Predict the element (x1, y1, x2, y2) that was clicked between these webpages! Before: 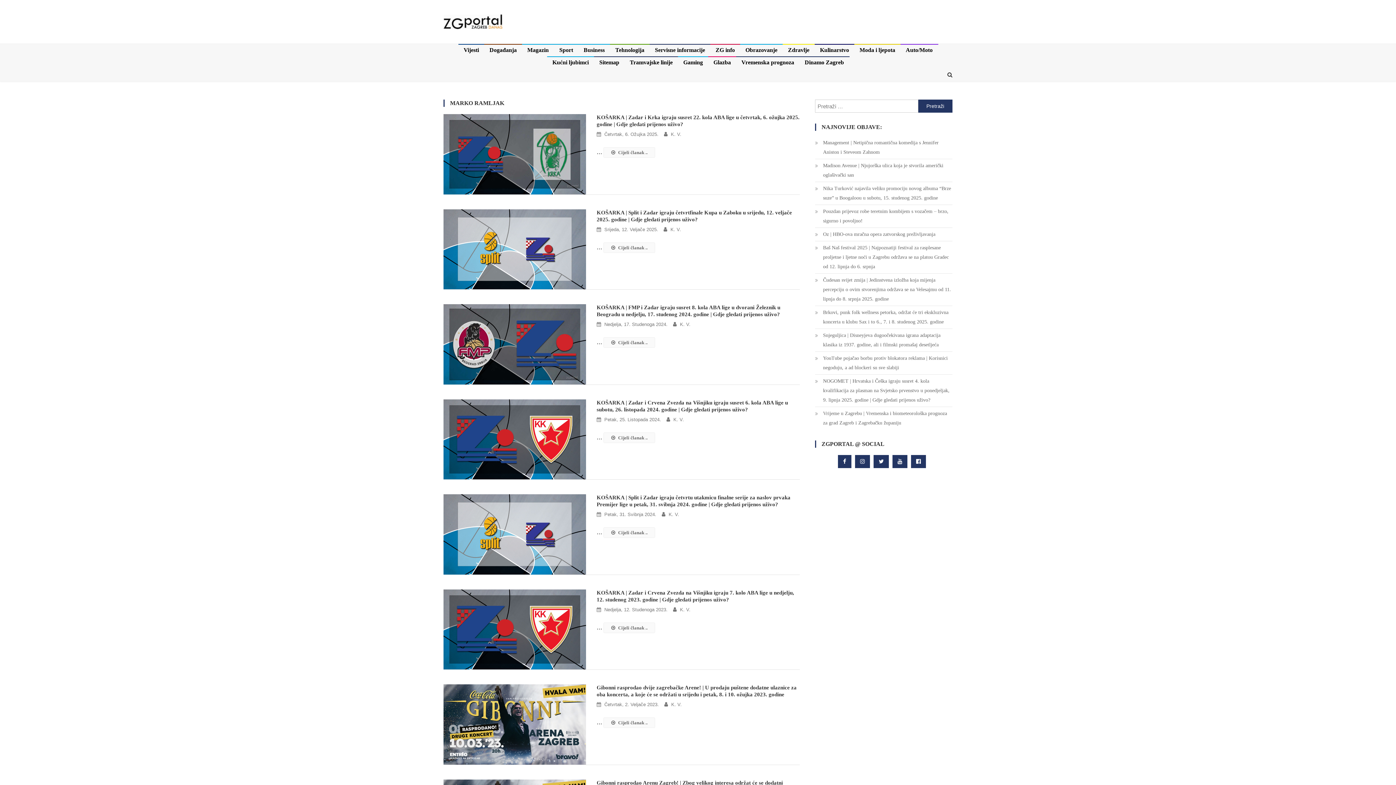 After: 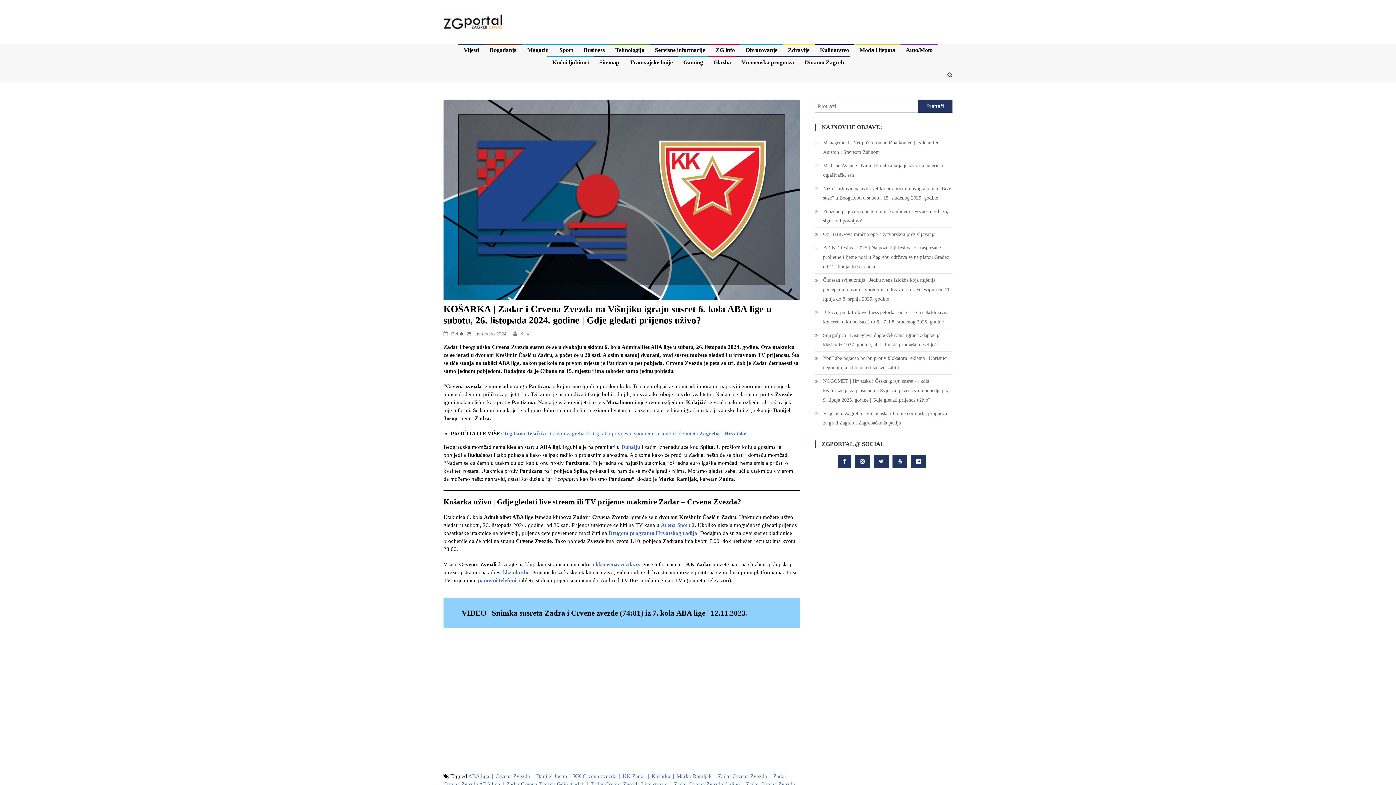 Action: label: Petak, 25. Listopada 2024. bbox: (604, 416, 661, 422)